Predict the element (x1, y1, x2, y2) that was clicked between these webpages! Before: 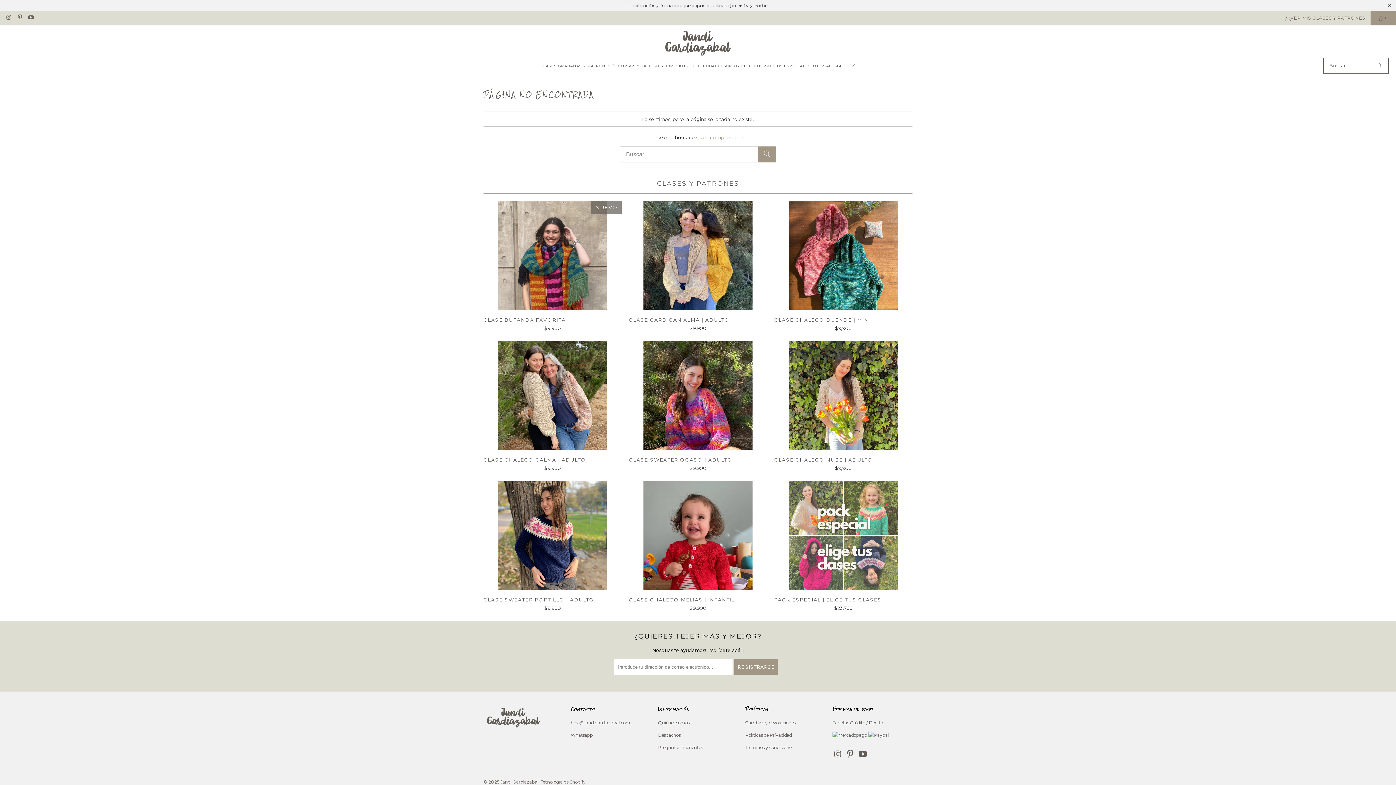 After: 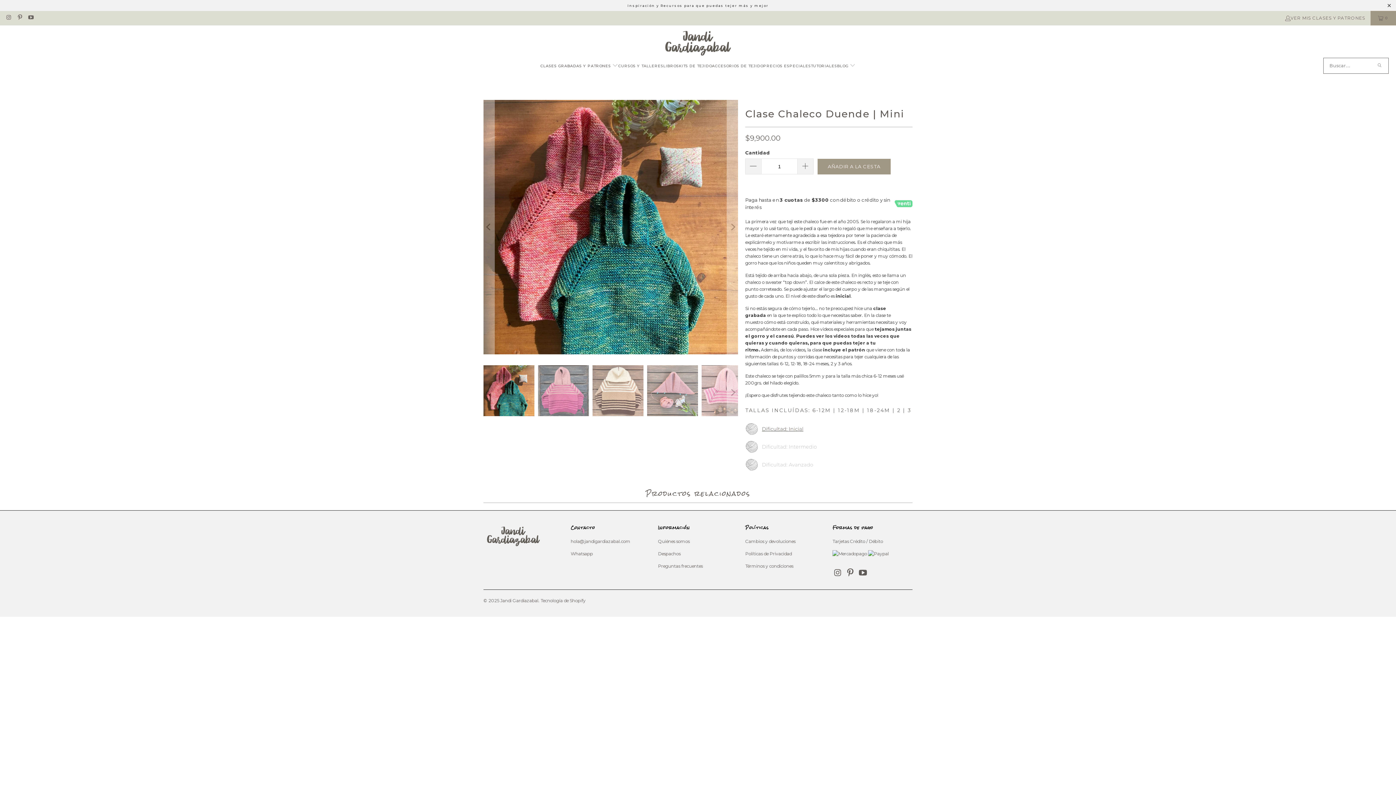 Action: bbox: (774, 201, 912, 310)